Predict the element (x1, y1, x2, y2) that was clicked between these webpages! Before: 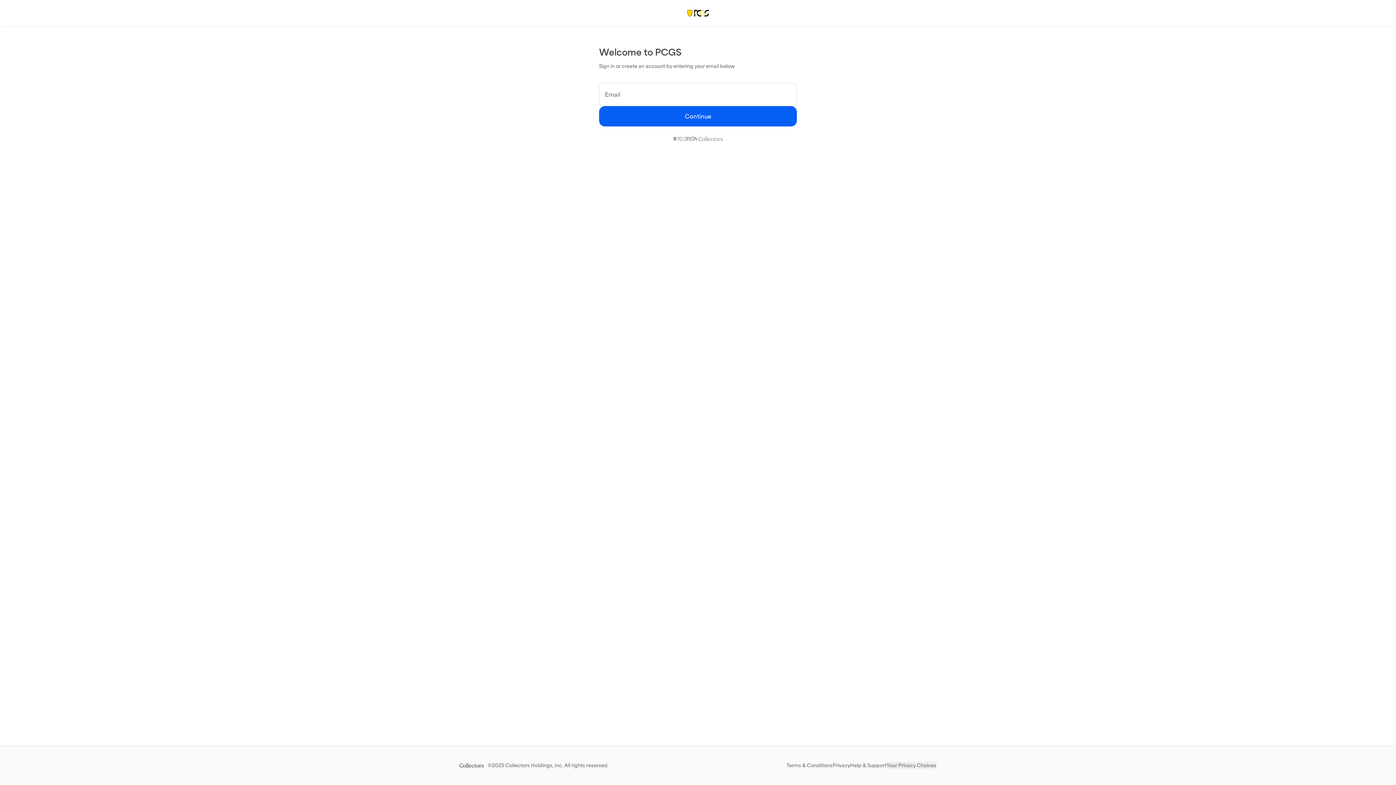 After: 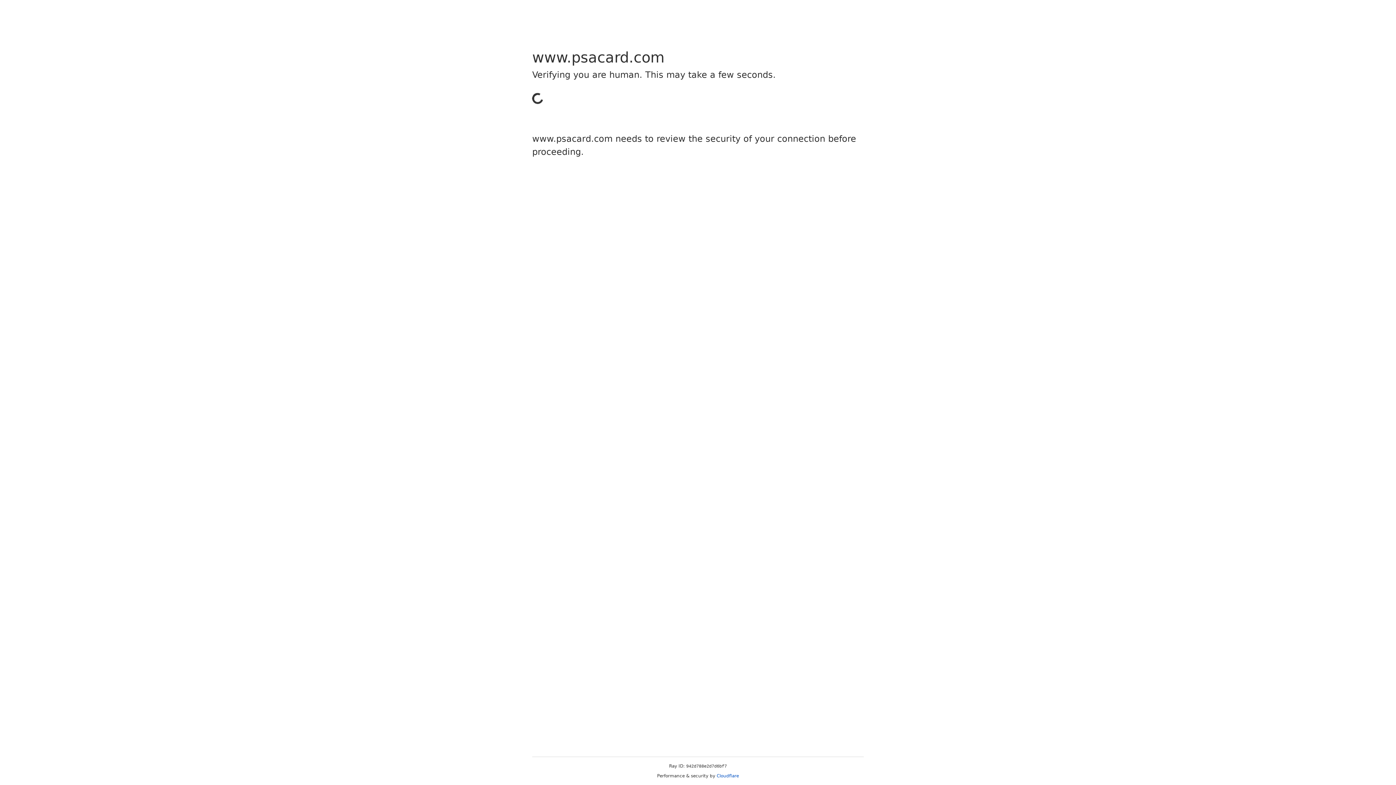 Action: label: Help & Support bbox: (850, 762, 886, 769)